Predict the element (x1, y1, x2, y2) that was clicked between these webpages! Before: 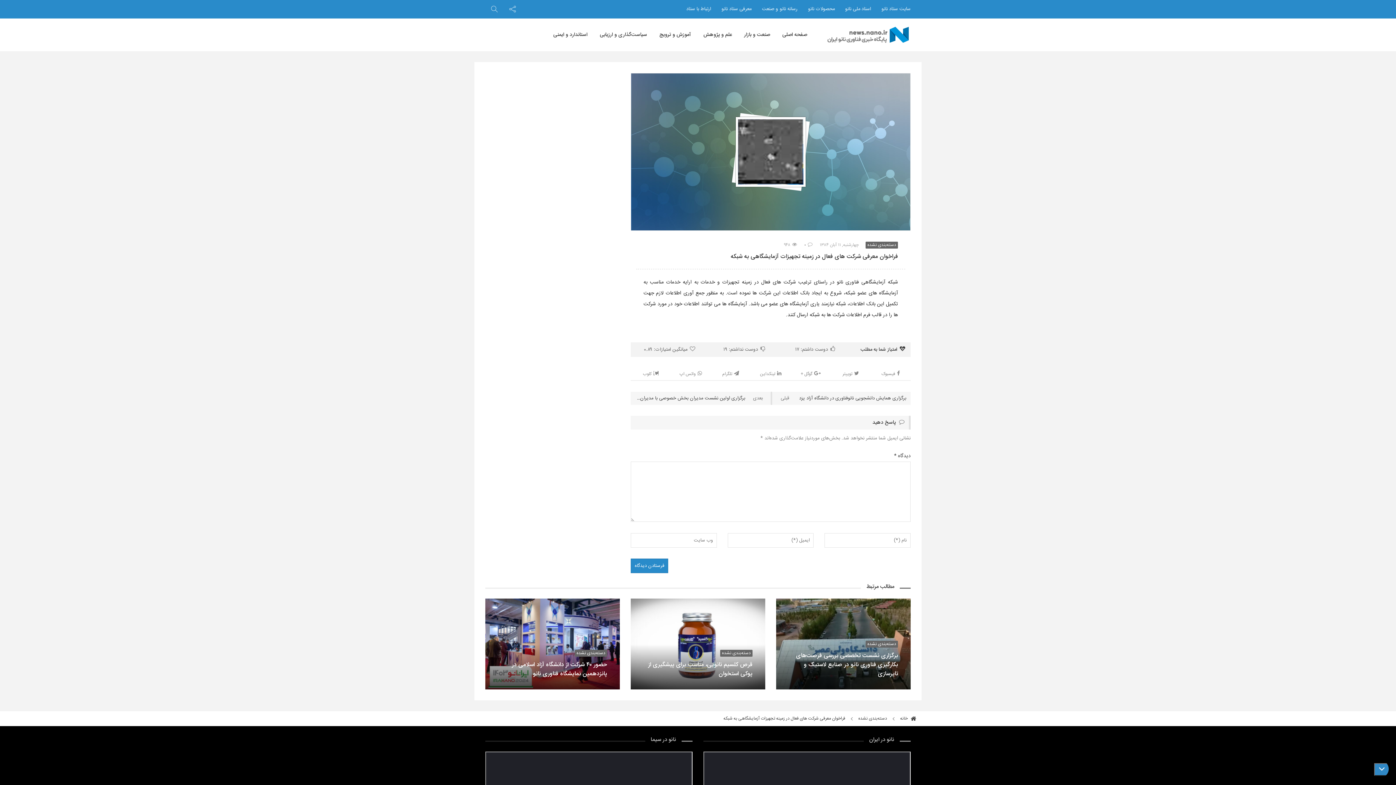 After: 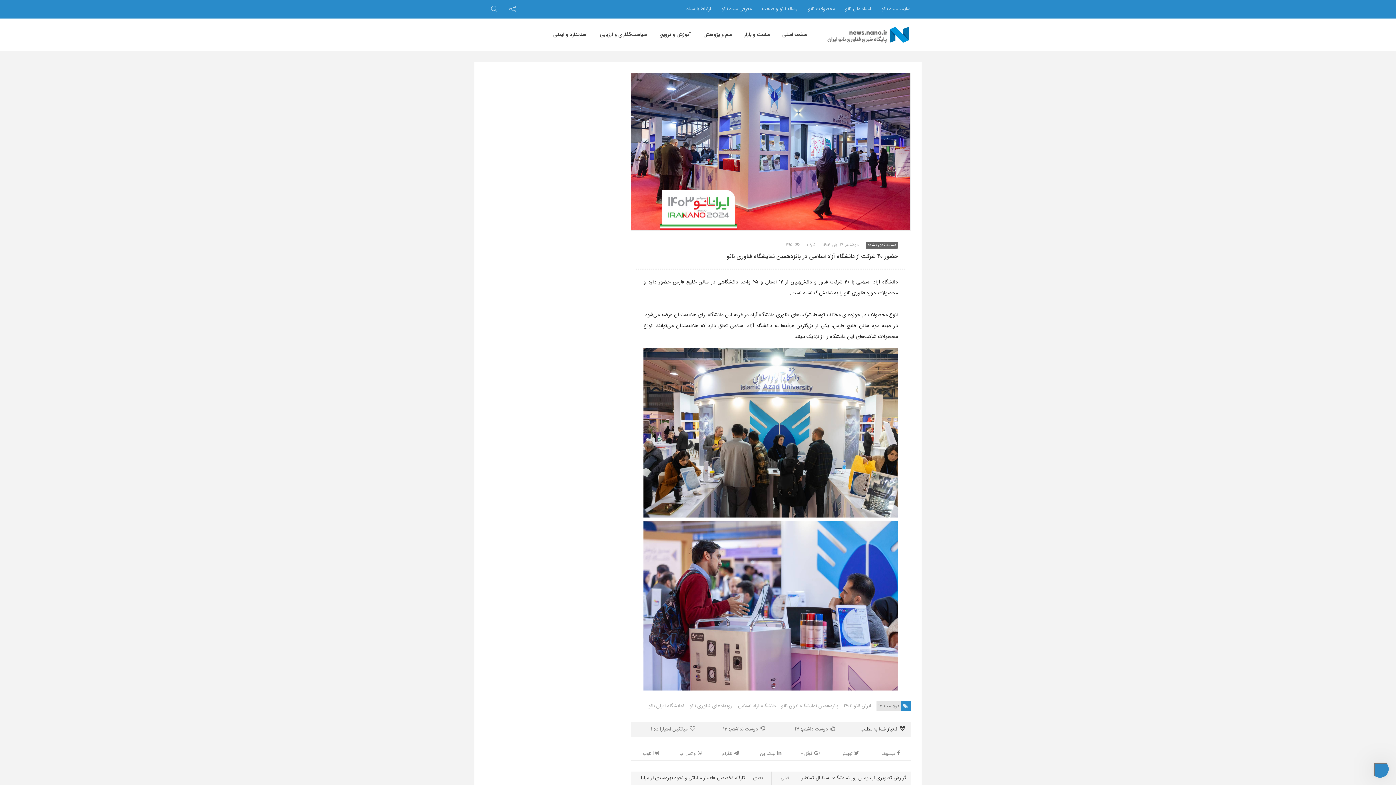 Action: bbox: (485, 598, 620, 689)